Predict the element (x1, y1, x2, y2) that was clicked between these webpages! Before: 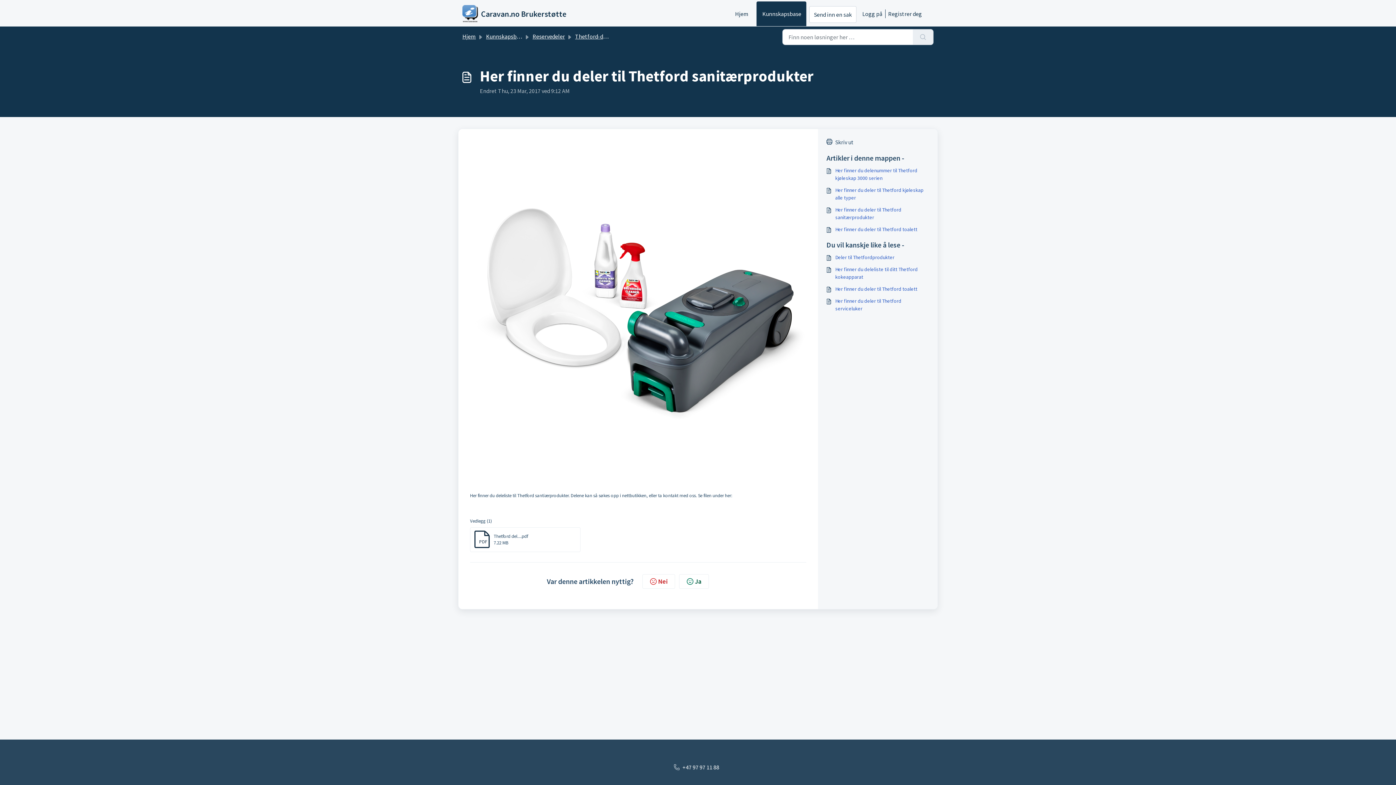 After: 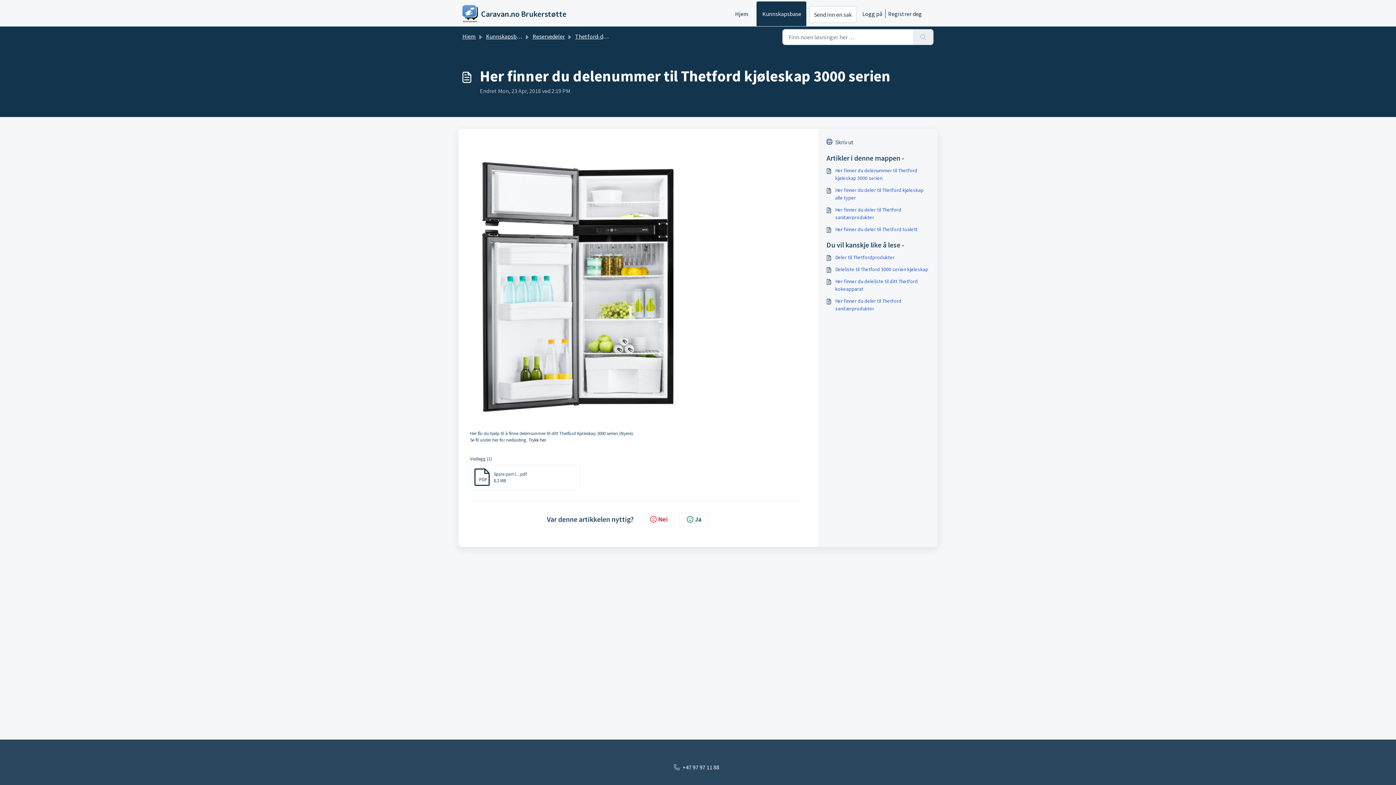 Action: label: Her finner du delenummer til Thetford kjøleskap 3000 serien bbox: (826, 166, 929, 182)